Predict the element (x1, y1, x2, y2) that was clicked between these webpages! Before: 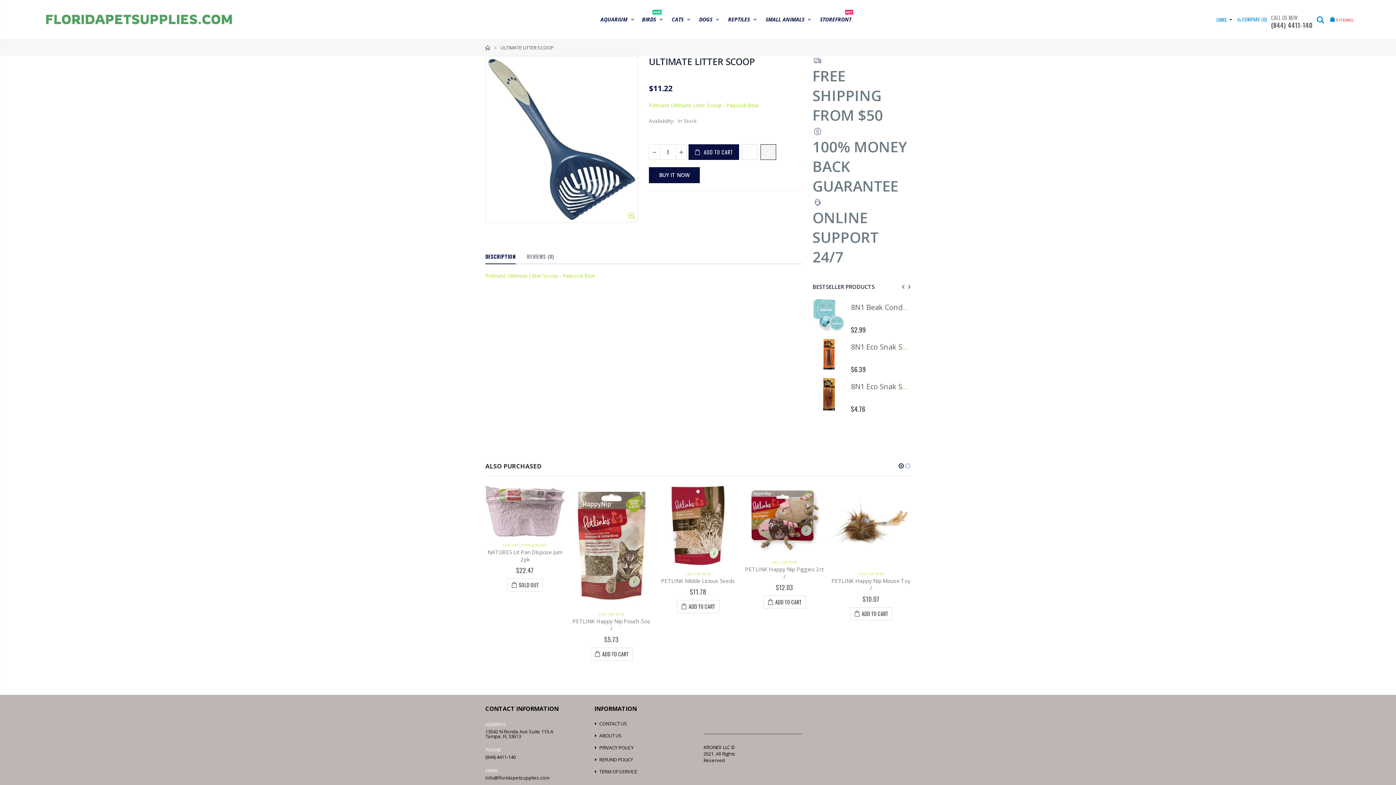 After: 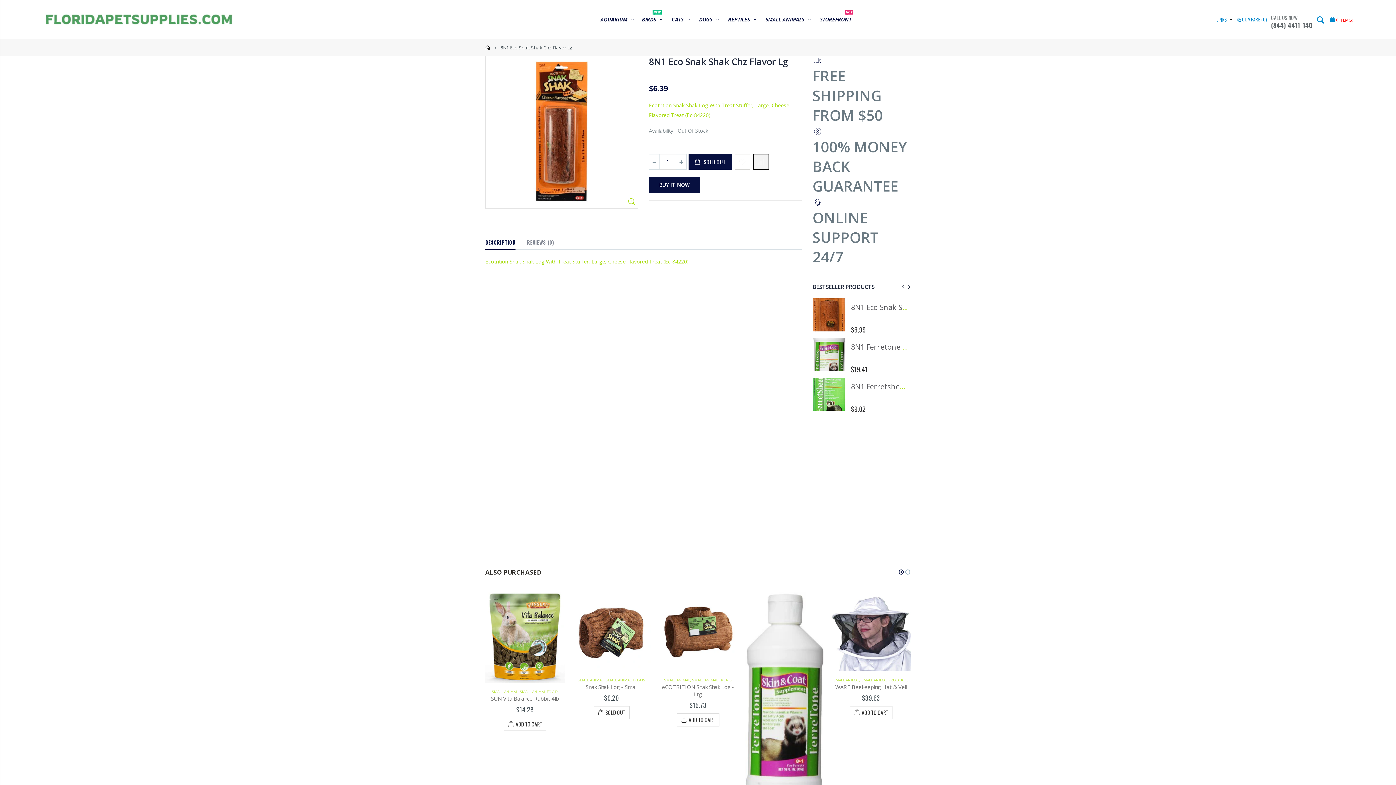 Action: bbox: (851, 342, 962, 352) label: 8N1 Eco Snak Shak Chz Flavor Lg